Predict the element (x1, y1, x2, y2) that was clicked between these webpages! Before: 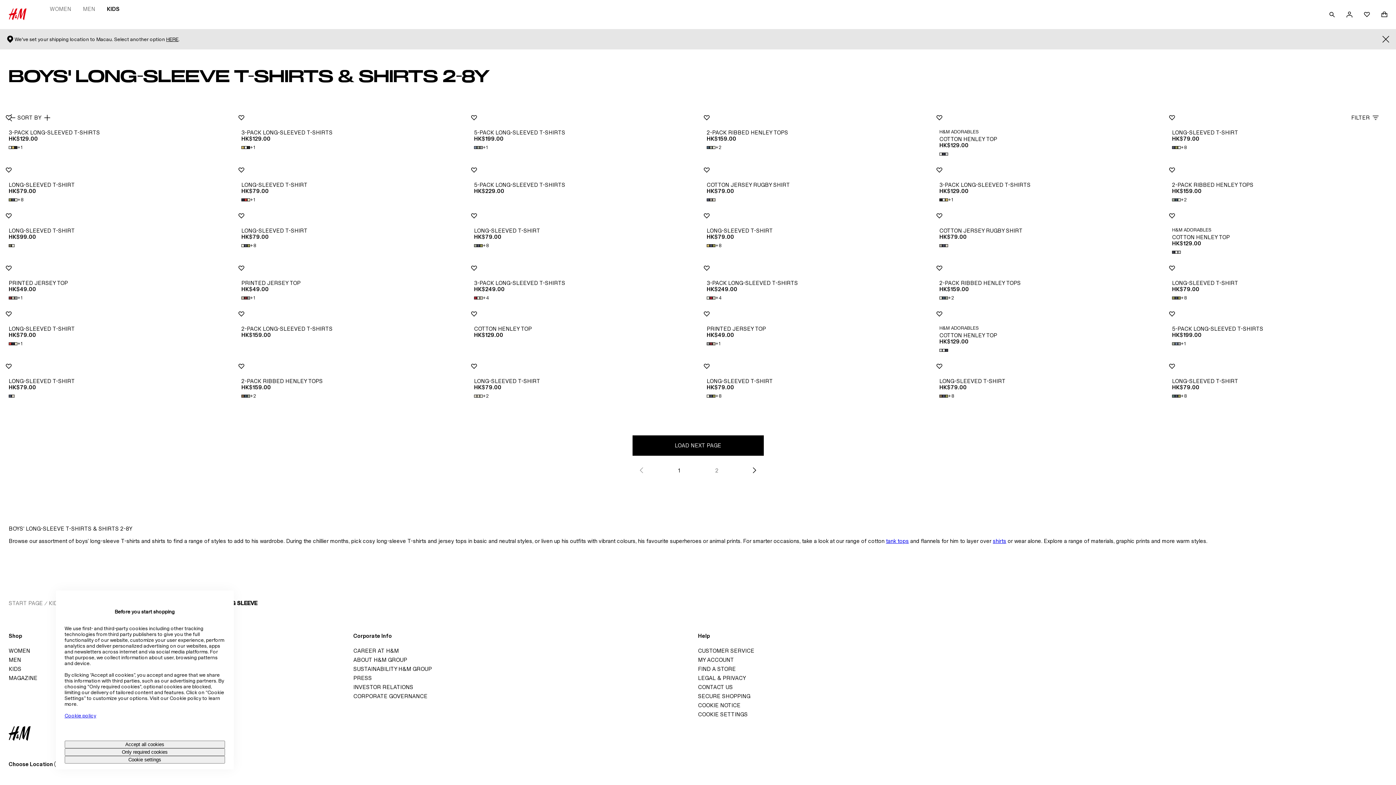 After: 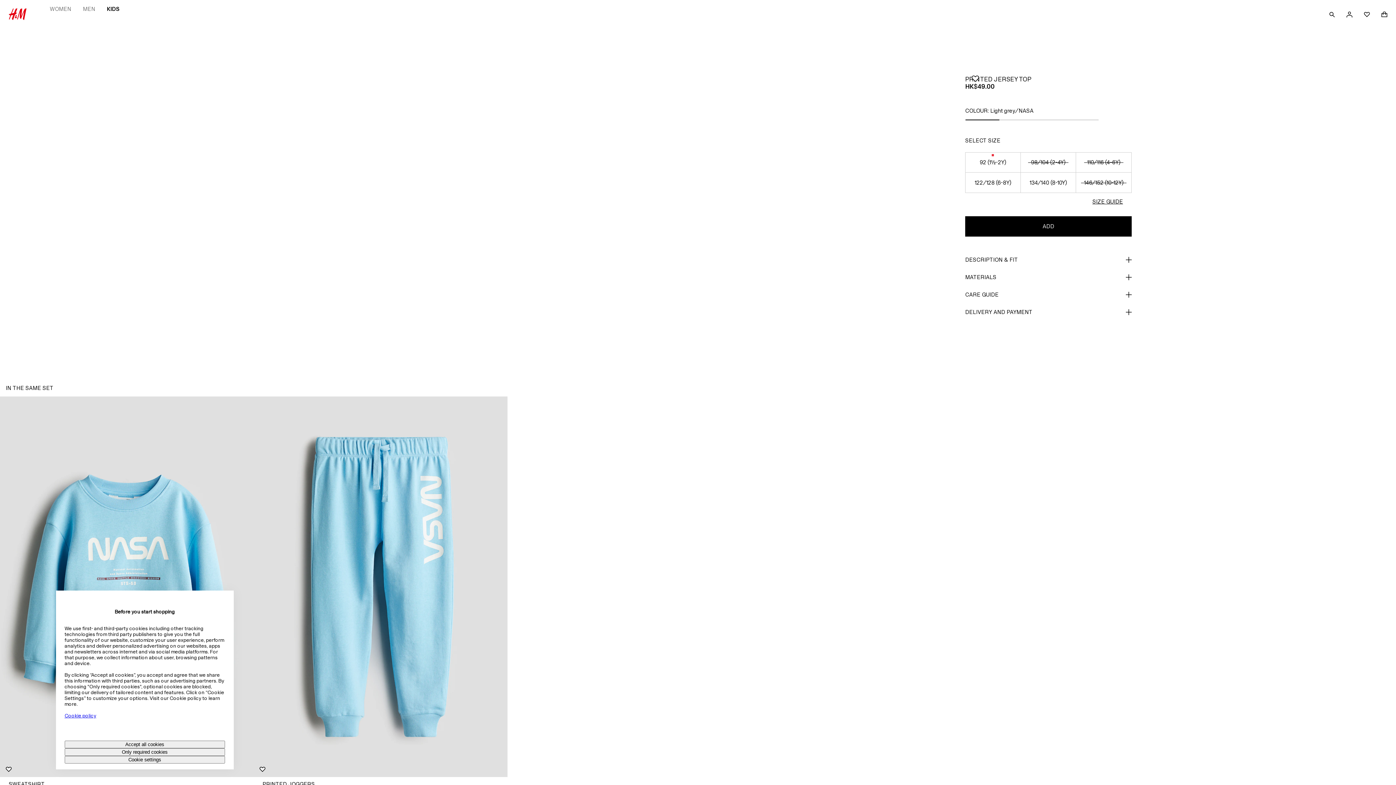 Action: label: PRINTED JERSEY TOP bbox: (706, 325, 922, 332)